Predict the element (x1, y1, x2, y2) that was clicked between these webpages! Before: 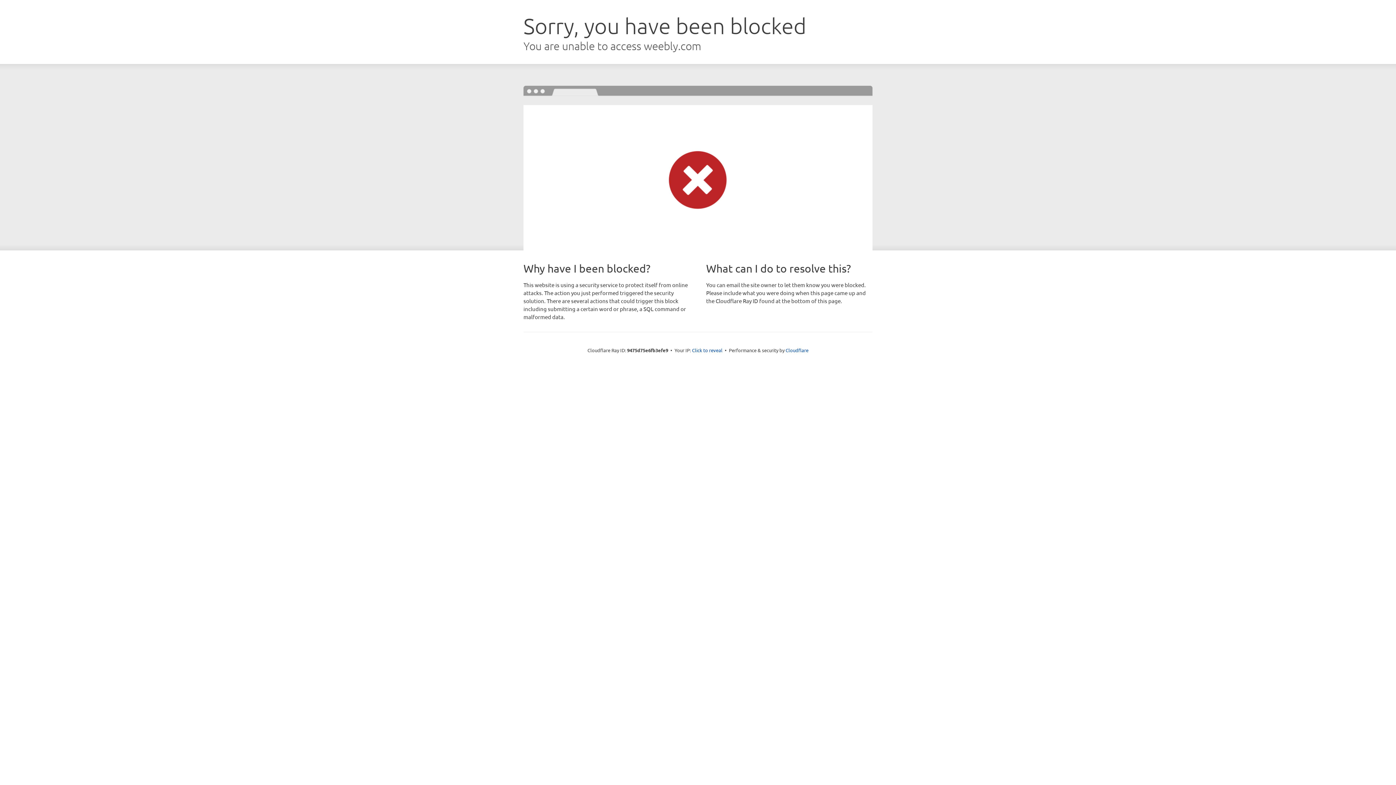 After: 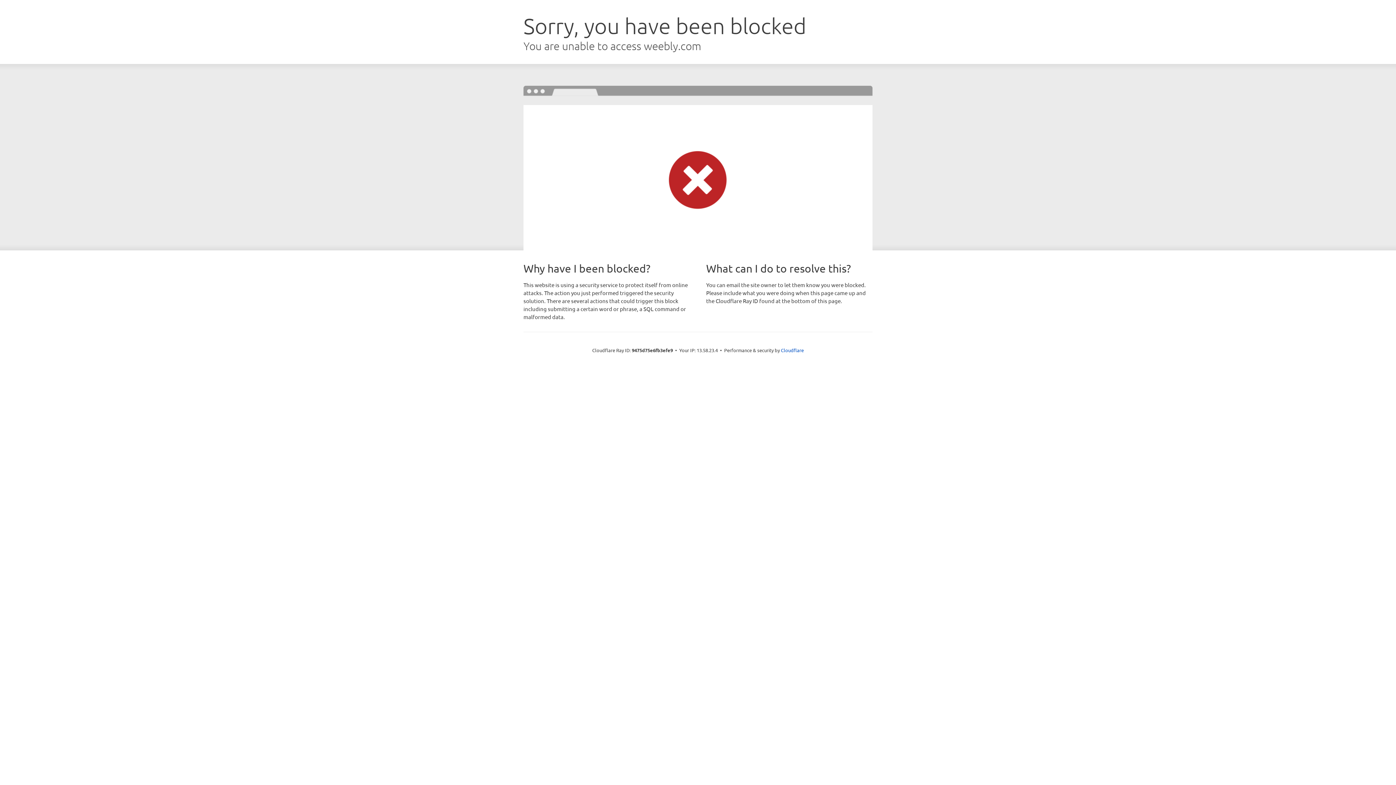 Action: bbox: (692, 346, 722, 353) label: Click to reveal